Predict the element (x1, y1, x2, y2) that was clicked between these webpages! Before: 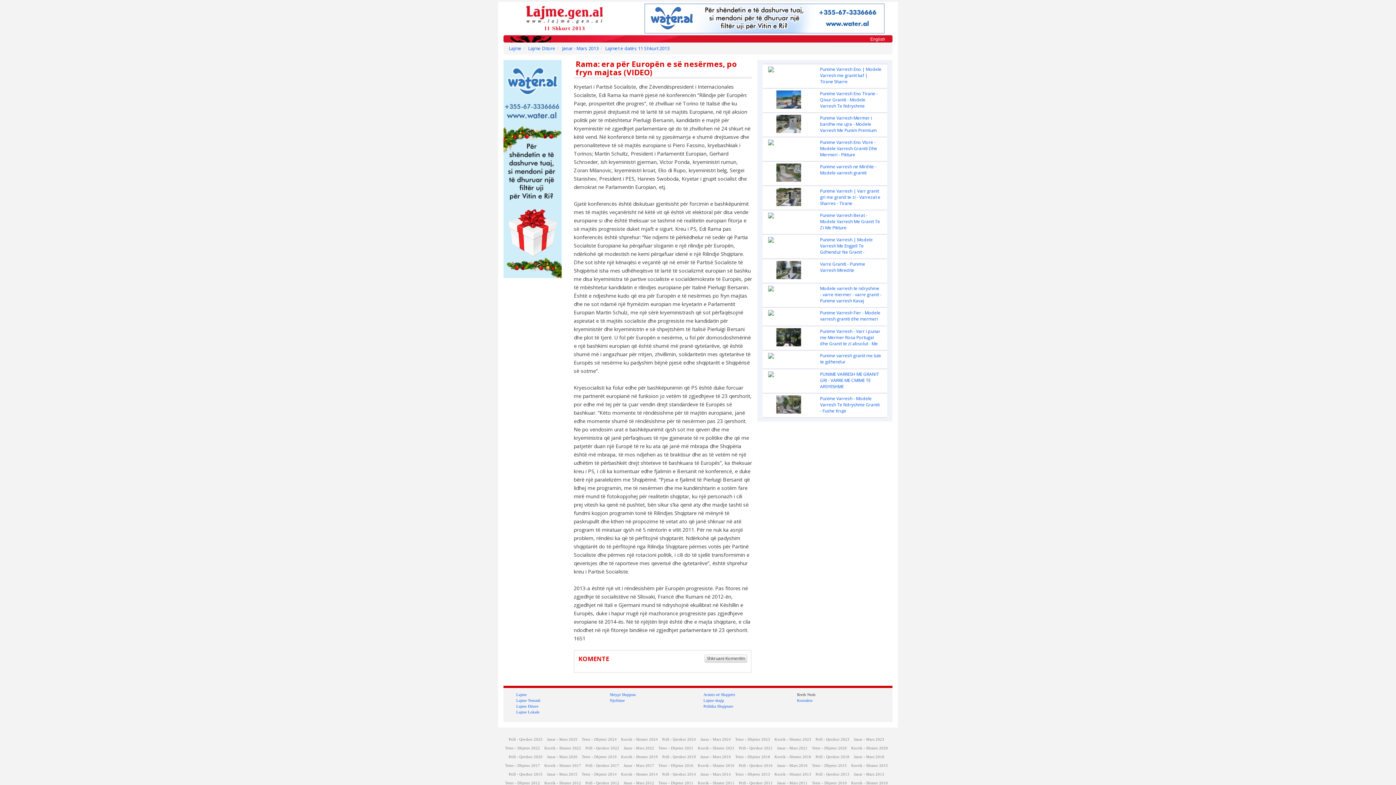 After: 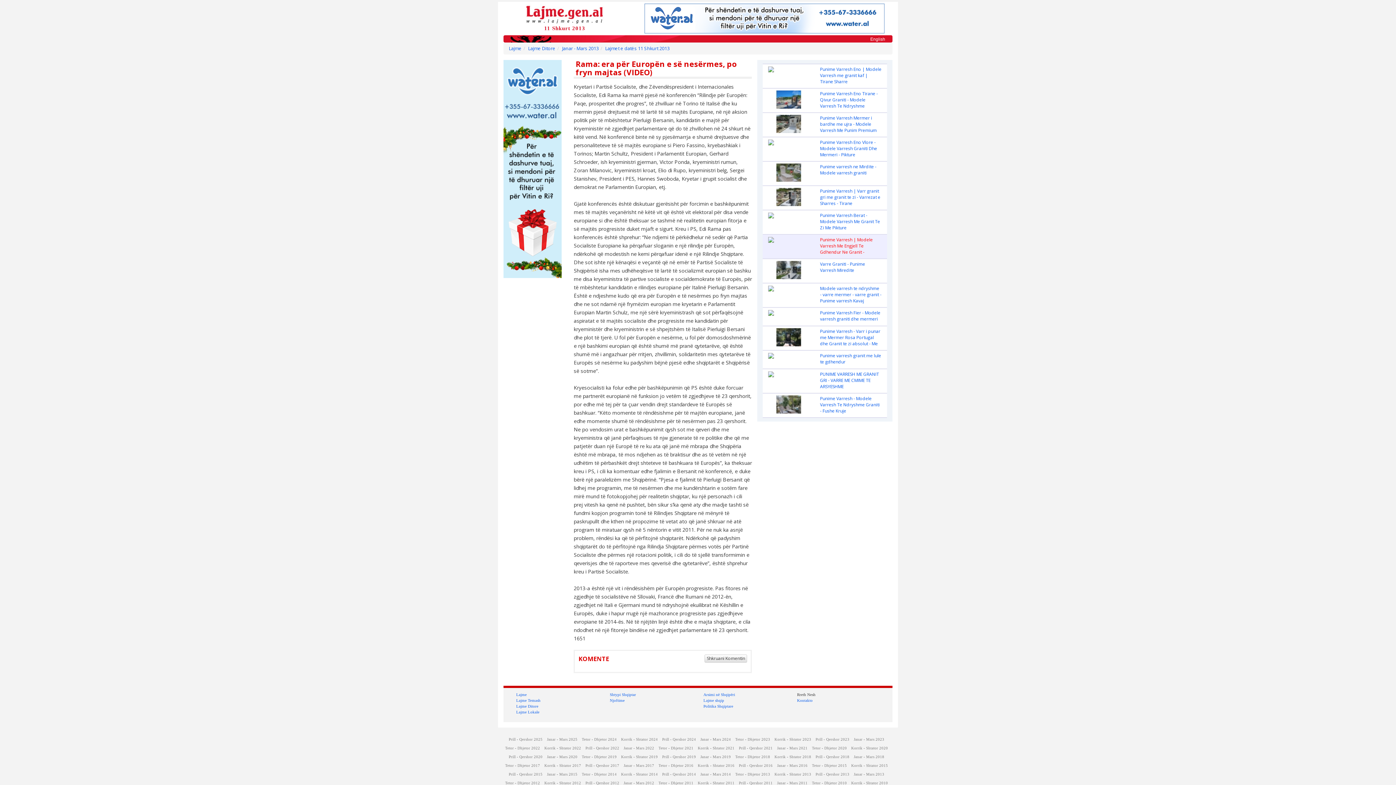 Action: bbox: (763, 234, 887, 259) label: Punime Varresh | Modele Varresh Me Engjell Te Gdhendur Ne Granit - Varrezat Sharre